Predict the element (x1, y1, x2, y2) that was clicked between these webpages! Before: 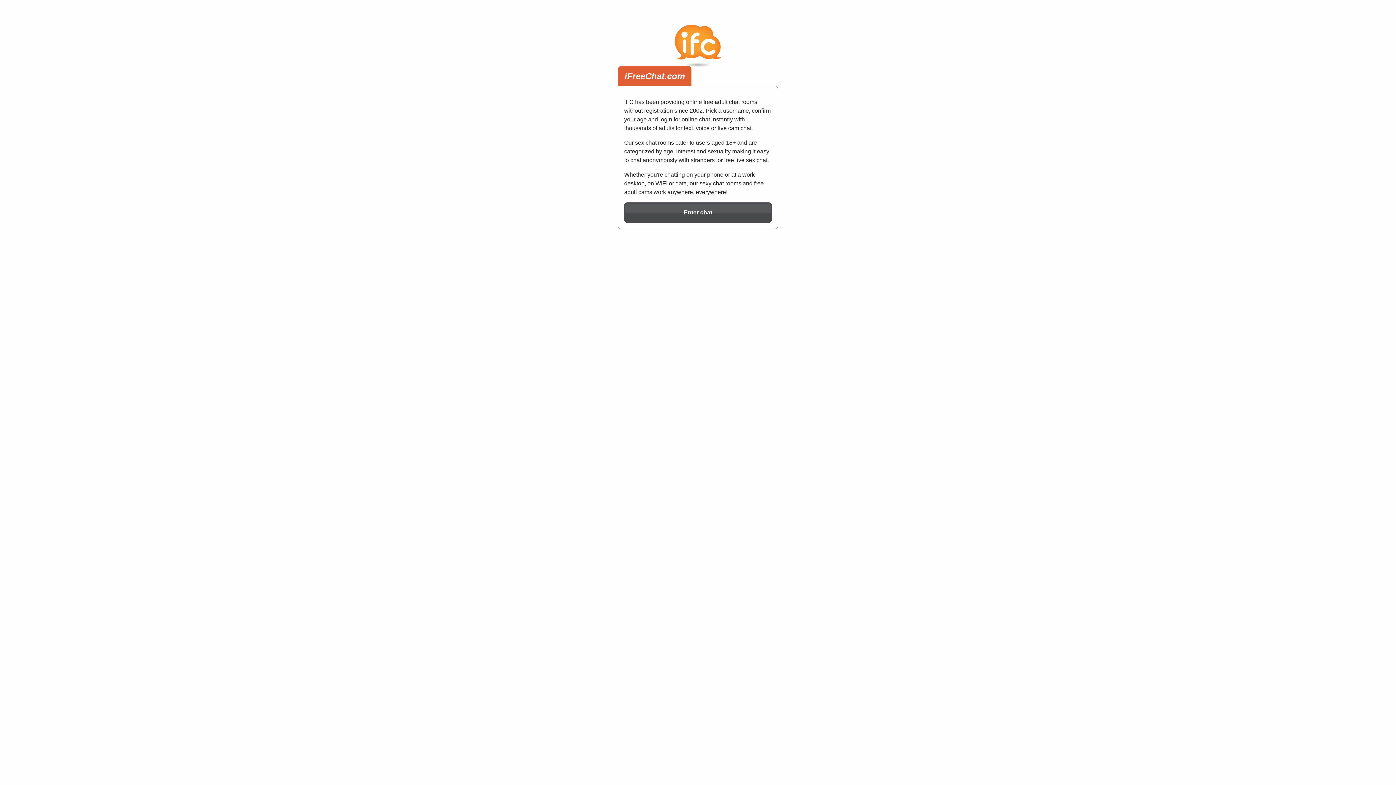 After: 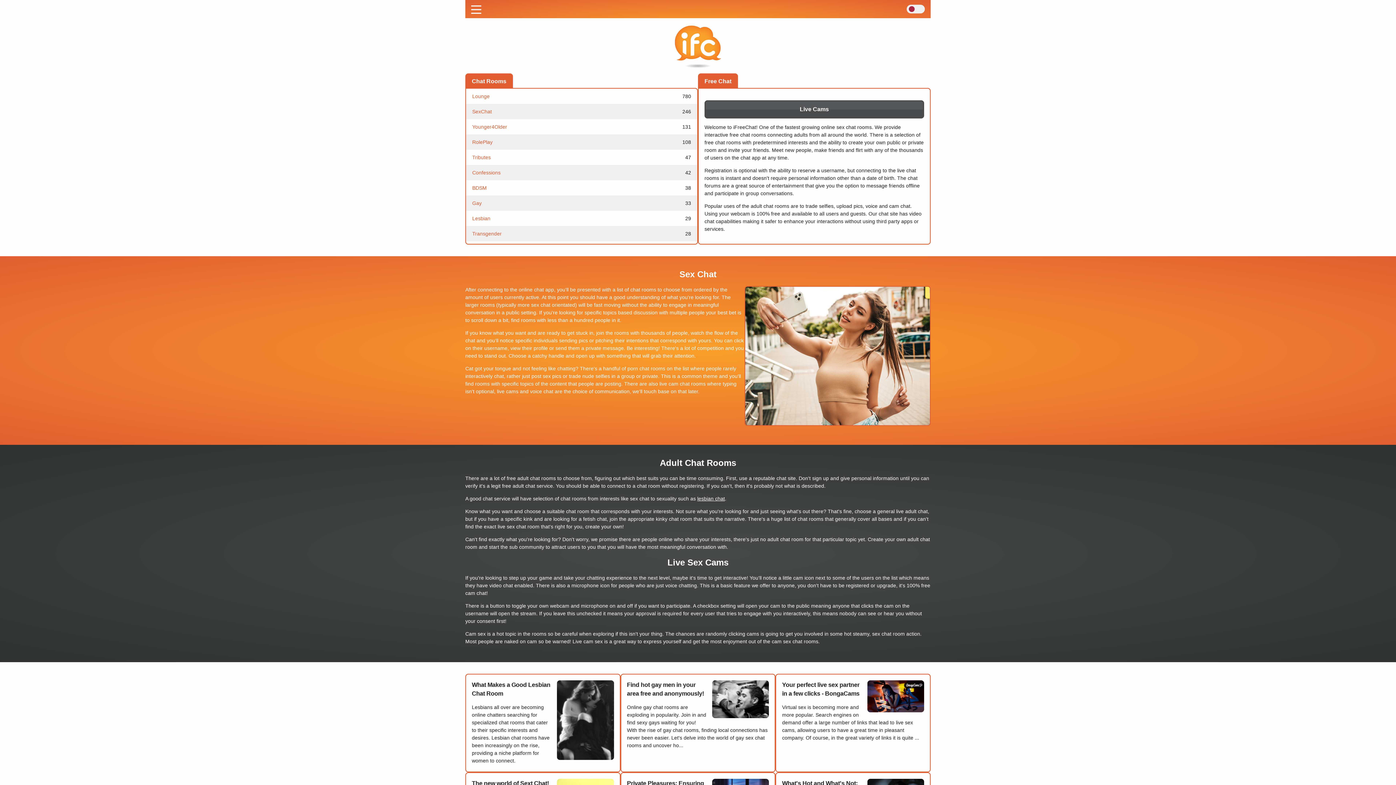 Action: label: iFreeChat home page bbox: (640, 14, 756, 80)